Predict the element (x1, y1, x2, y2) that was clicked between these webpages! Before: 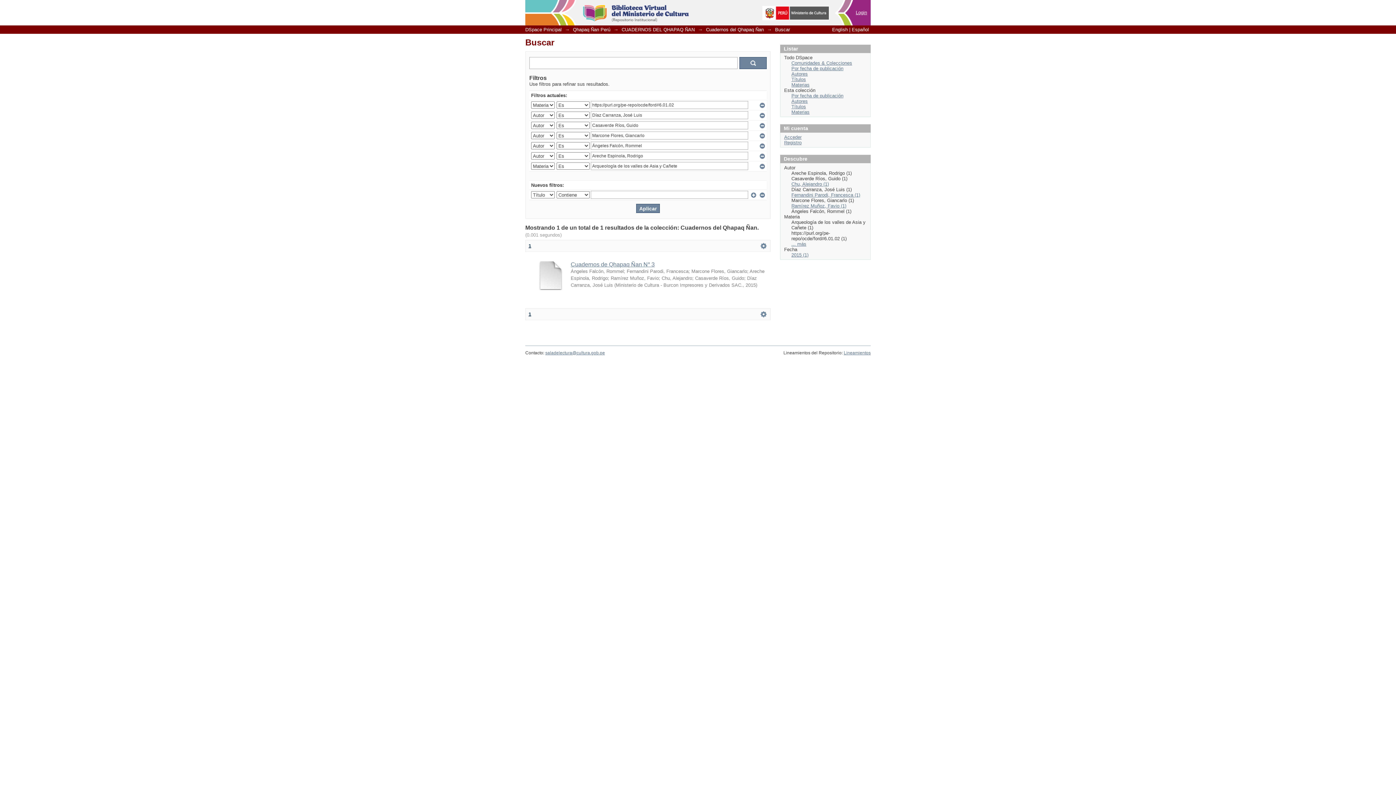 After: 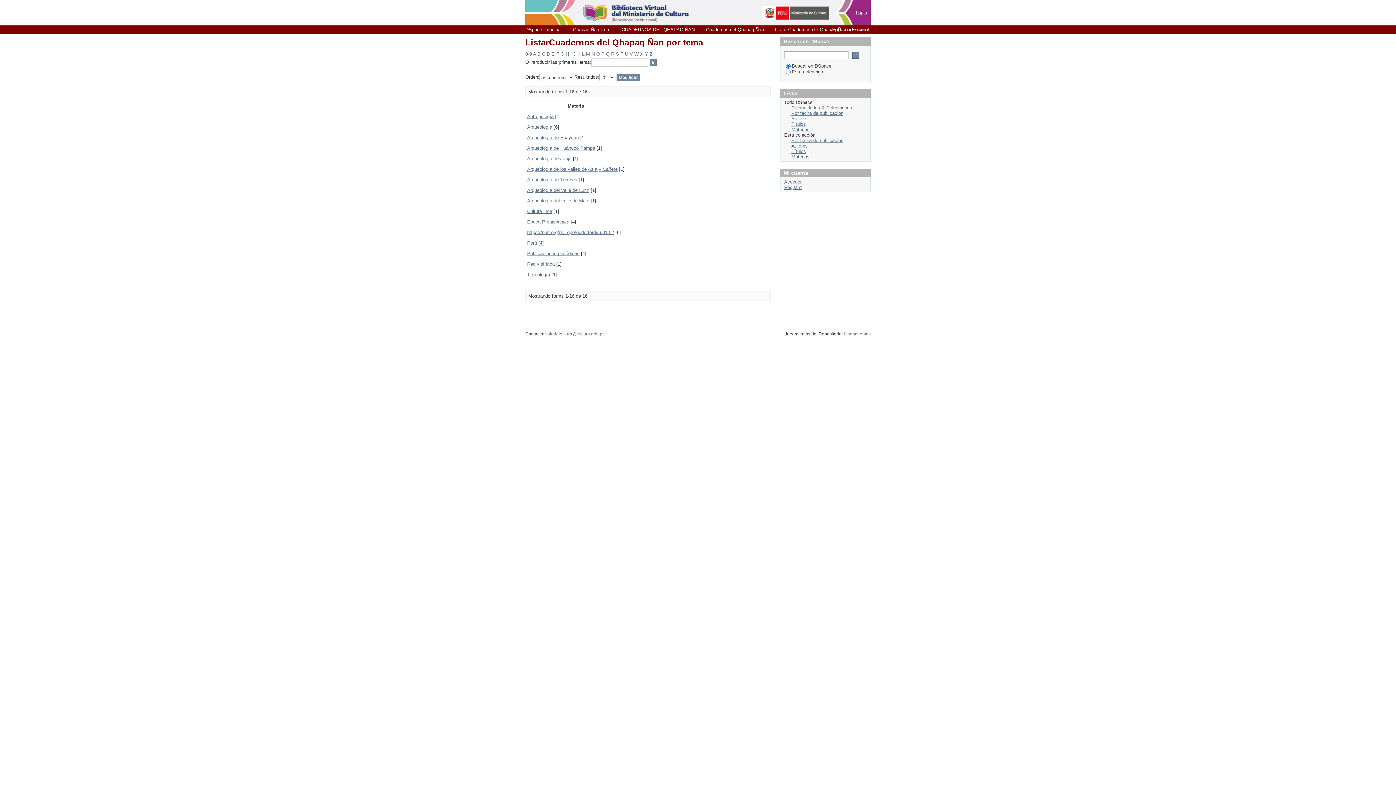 Action: bbox: (791, 109, 809, 114) label: Materias